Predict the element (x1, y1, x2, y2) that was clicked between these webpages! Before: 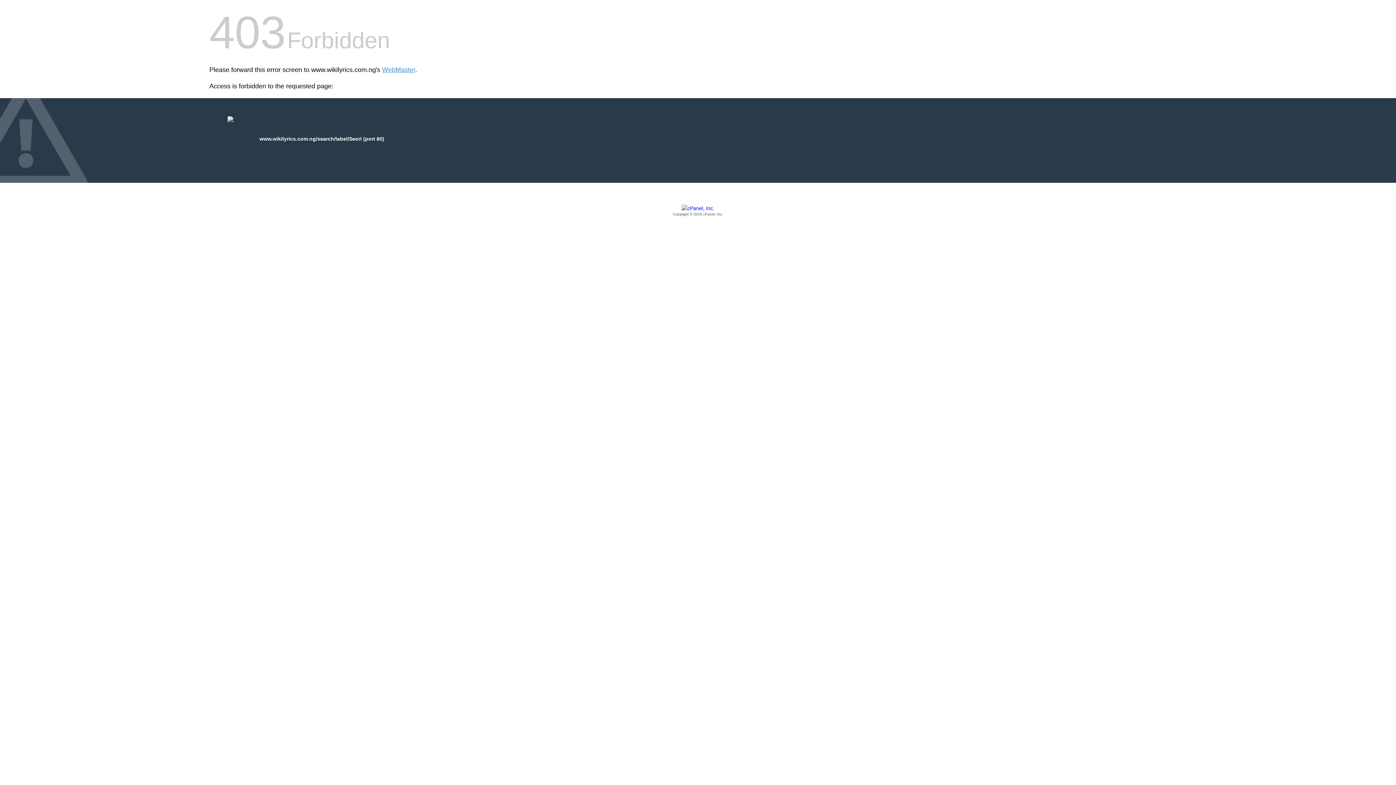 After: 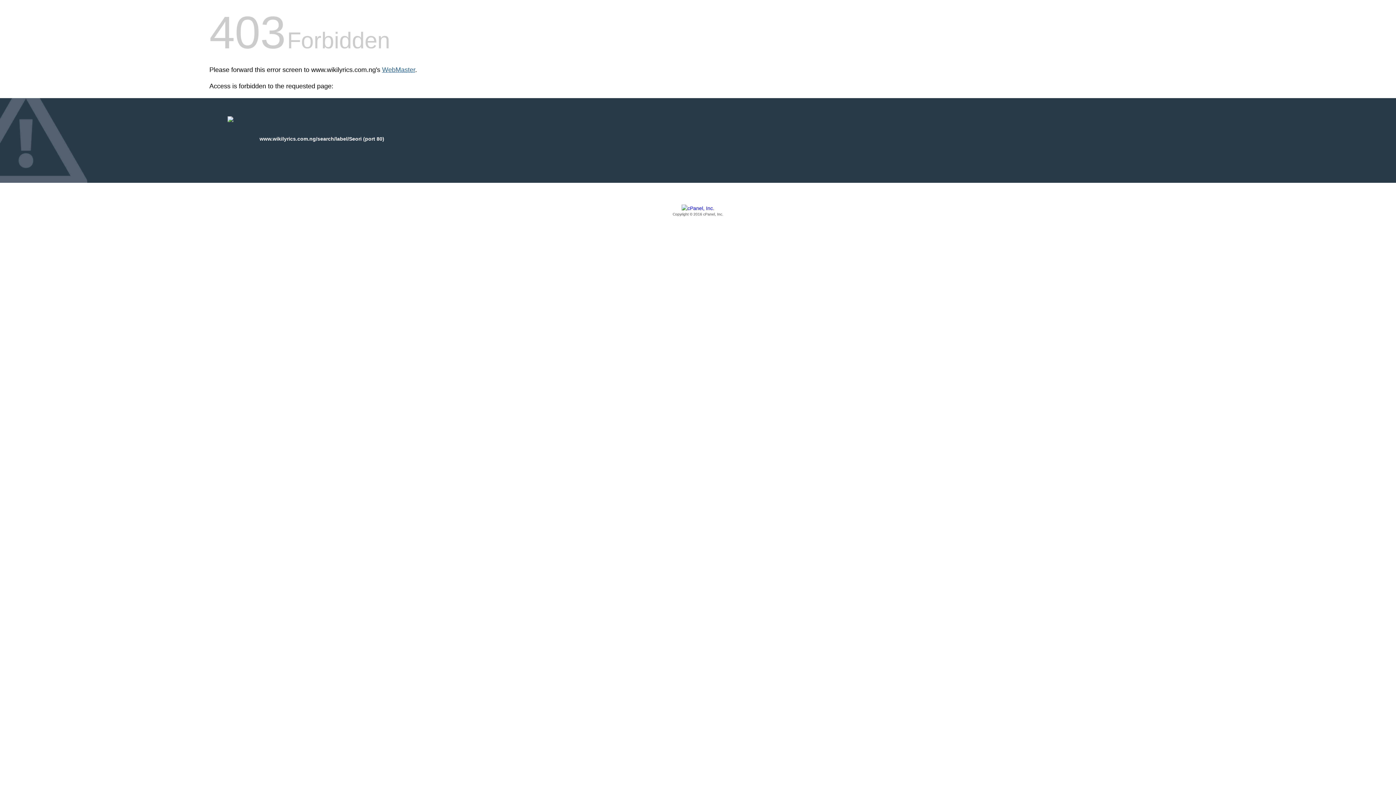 Action: label: WebMaster bbox: (382, 66, 415, 73)